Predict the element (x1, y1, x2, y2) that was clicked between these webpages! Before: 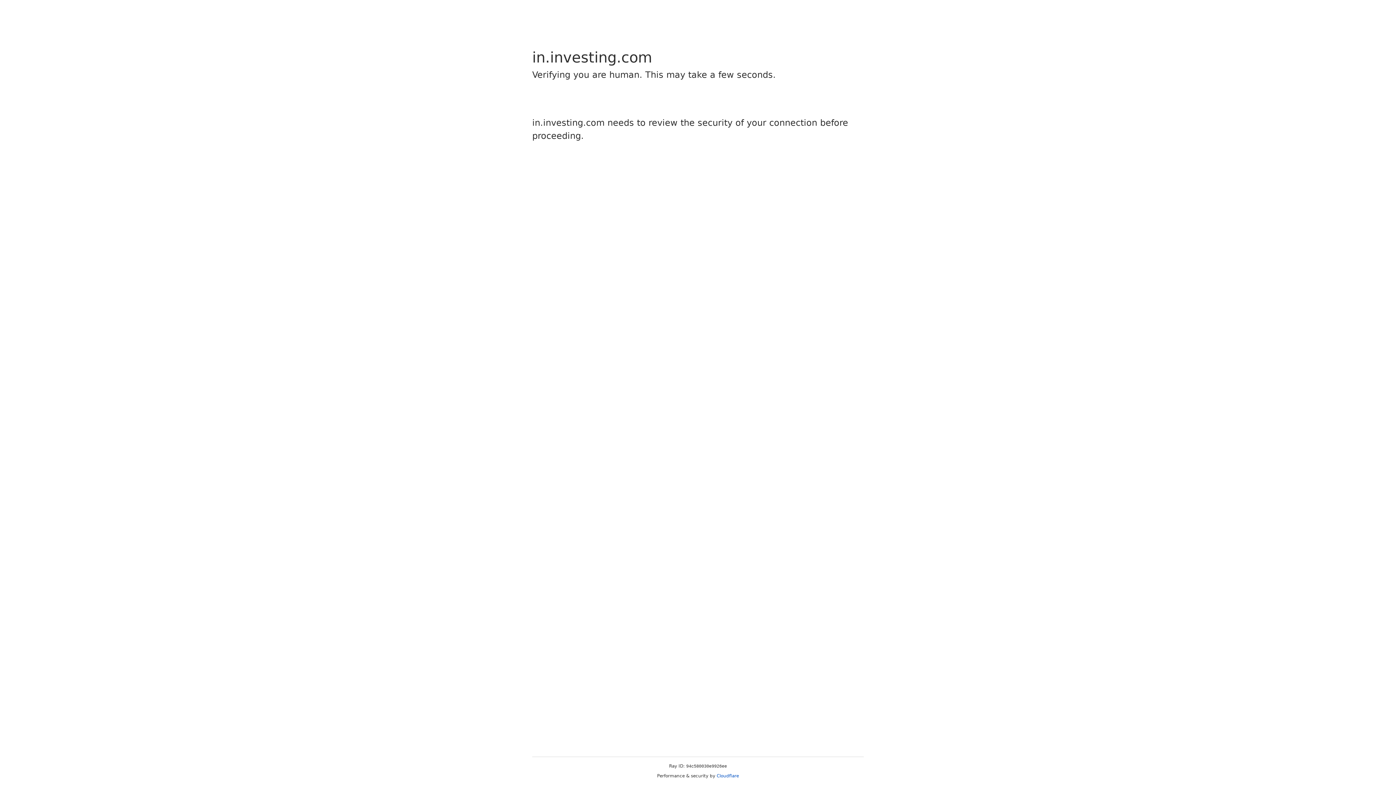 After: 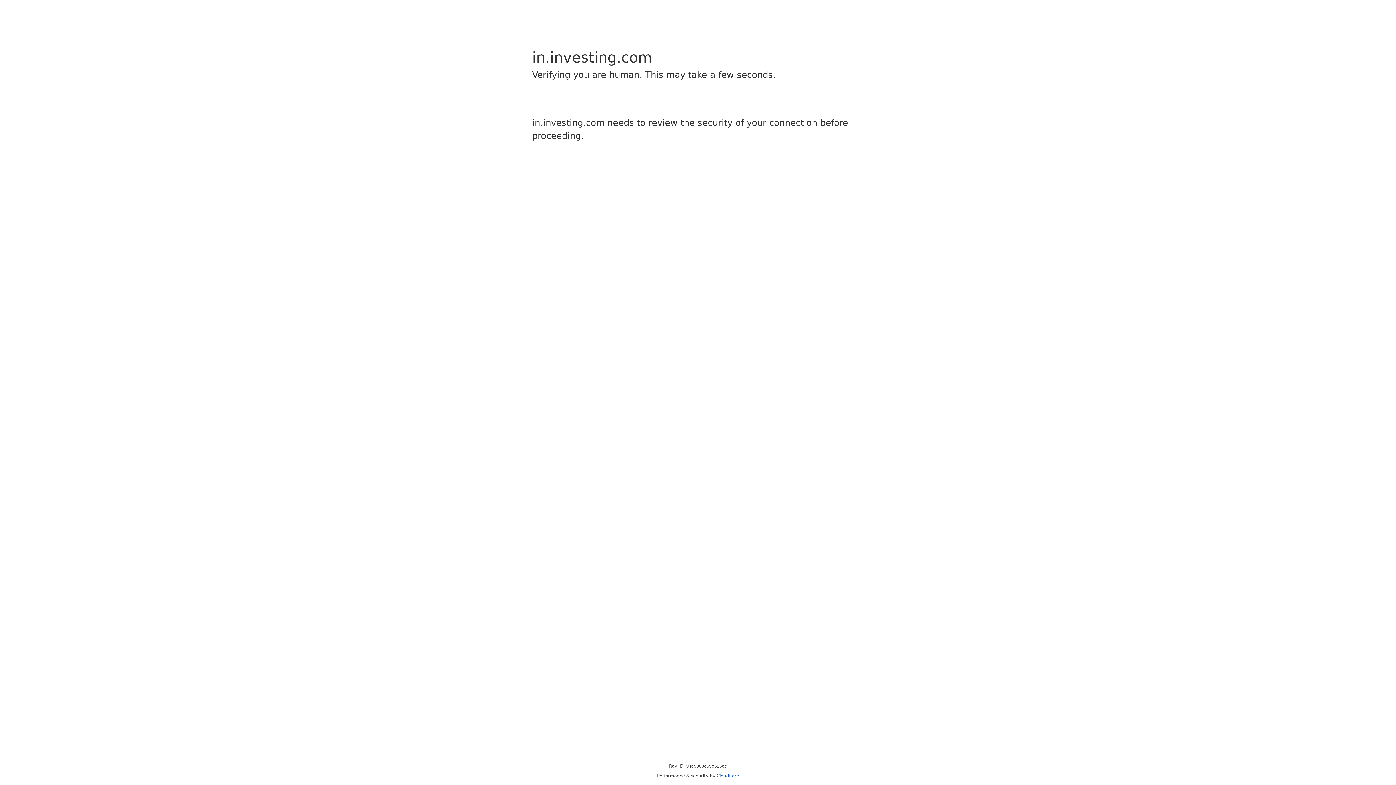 Action: label: Cloudflare bbox: (716, 773, 739, 778)